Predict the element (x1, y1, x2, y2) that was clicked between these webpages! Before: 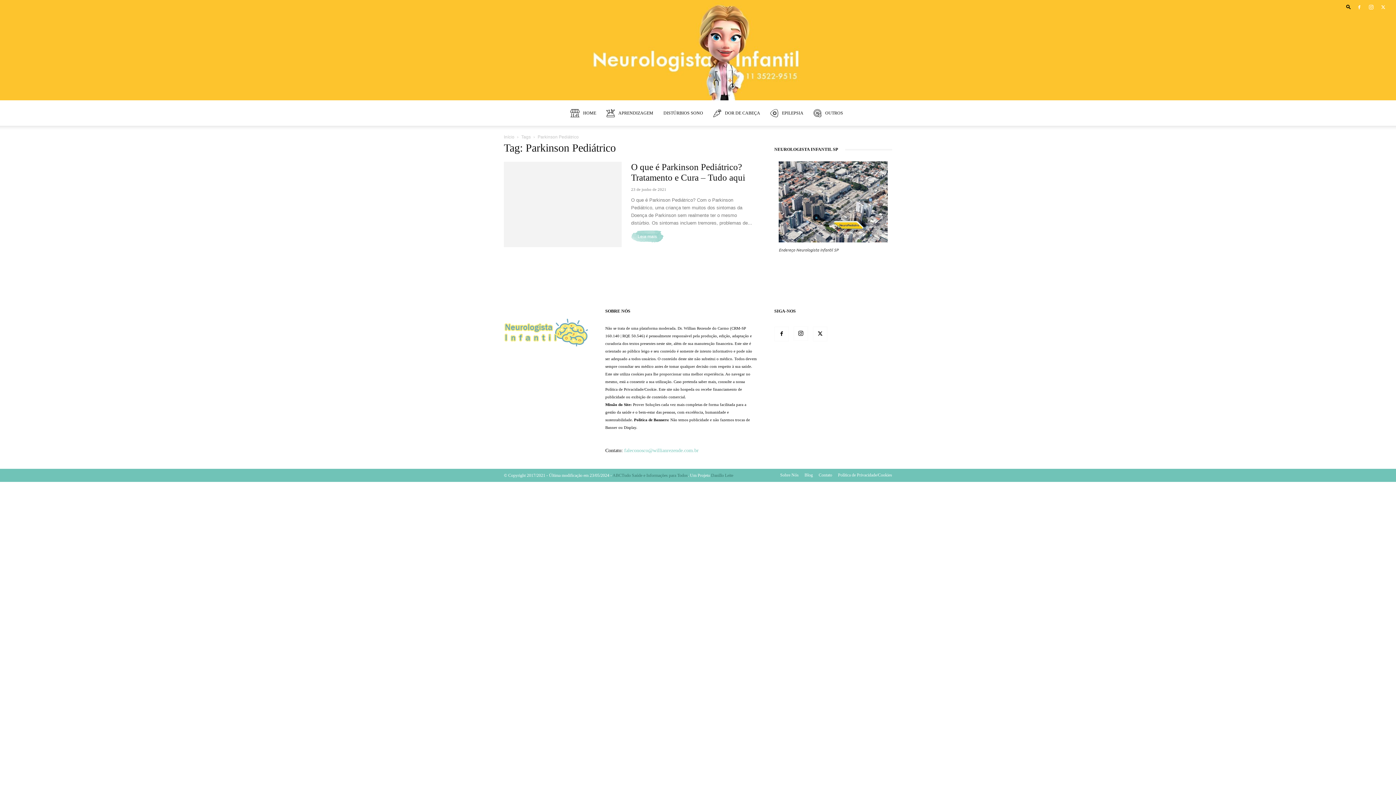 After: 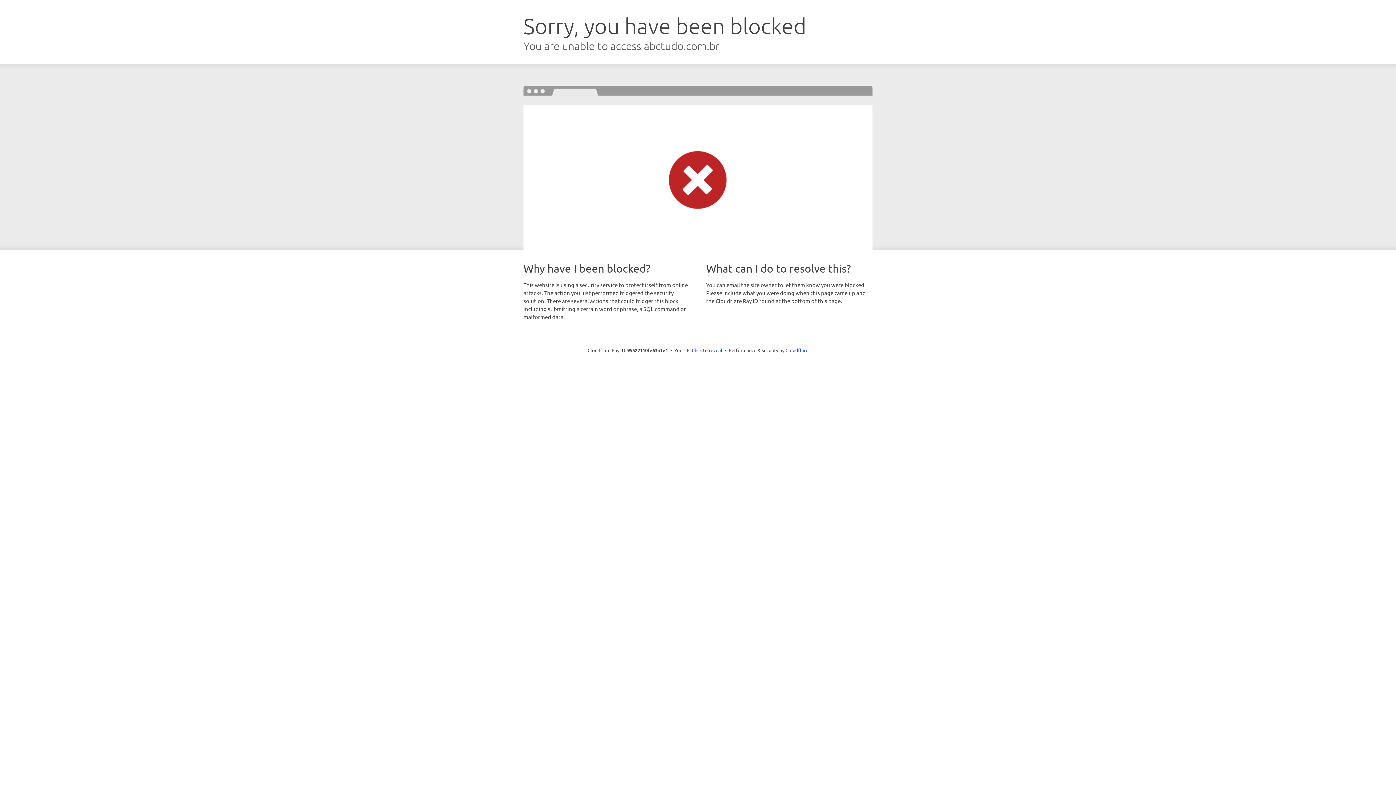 Action: label: ABCTudo Saúde e Informações para Todos bbox: (612, 473, 688, 478)